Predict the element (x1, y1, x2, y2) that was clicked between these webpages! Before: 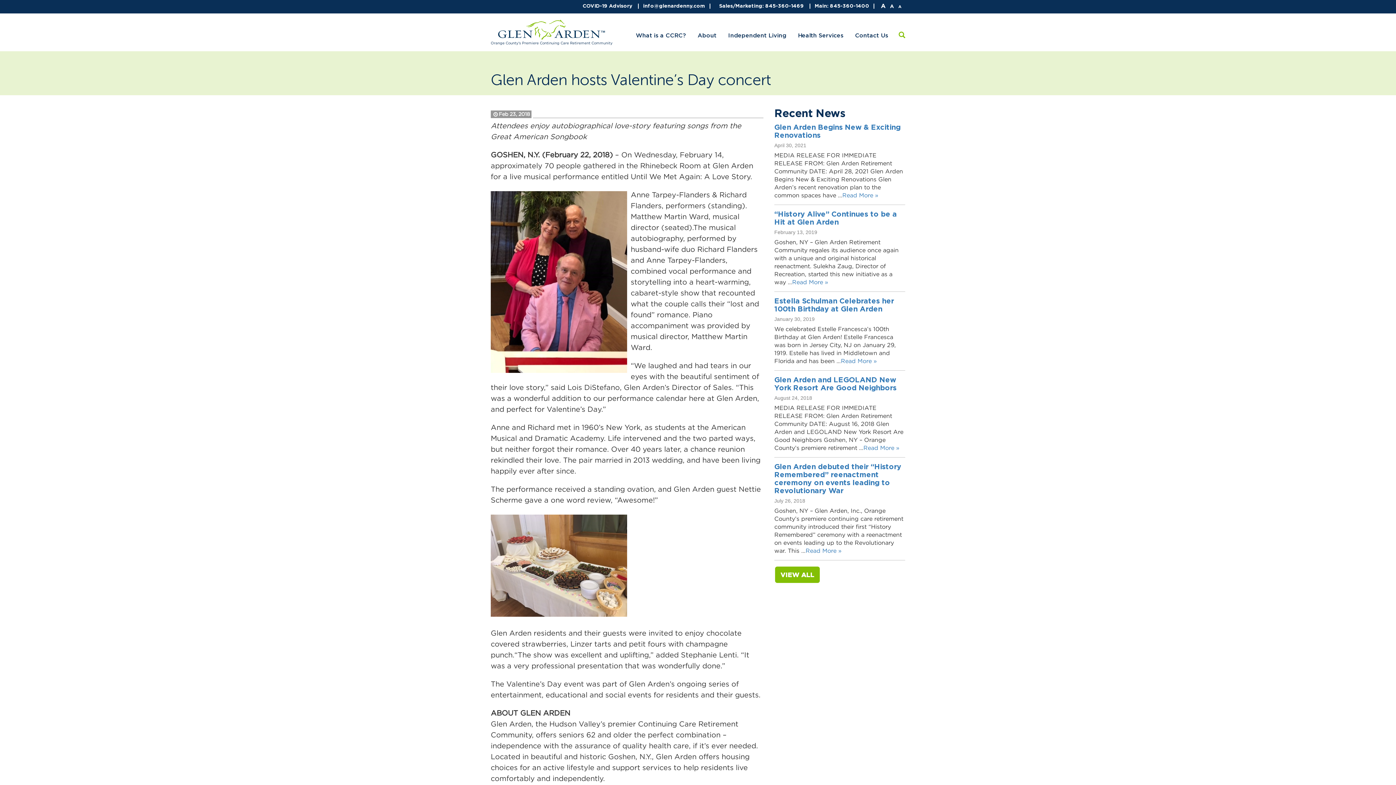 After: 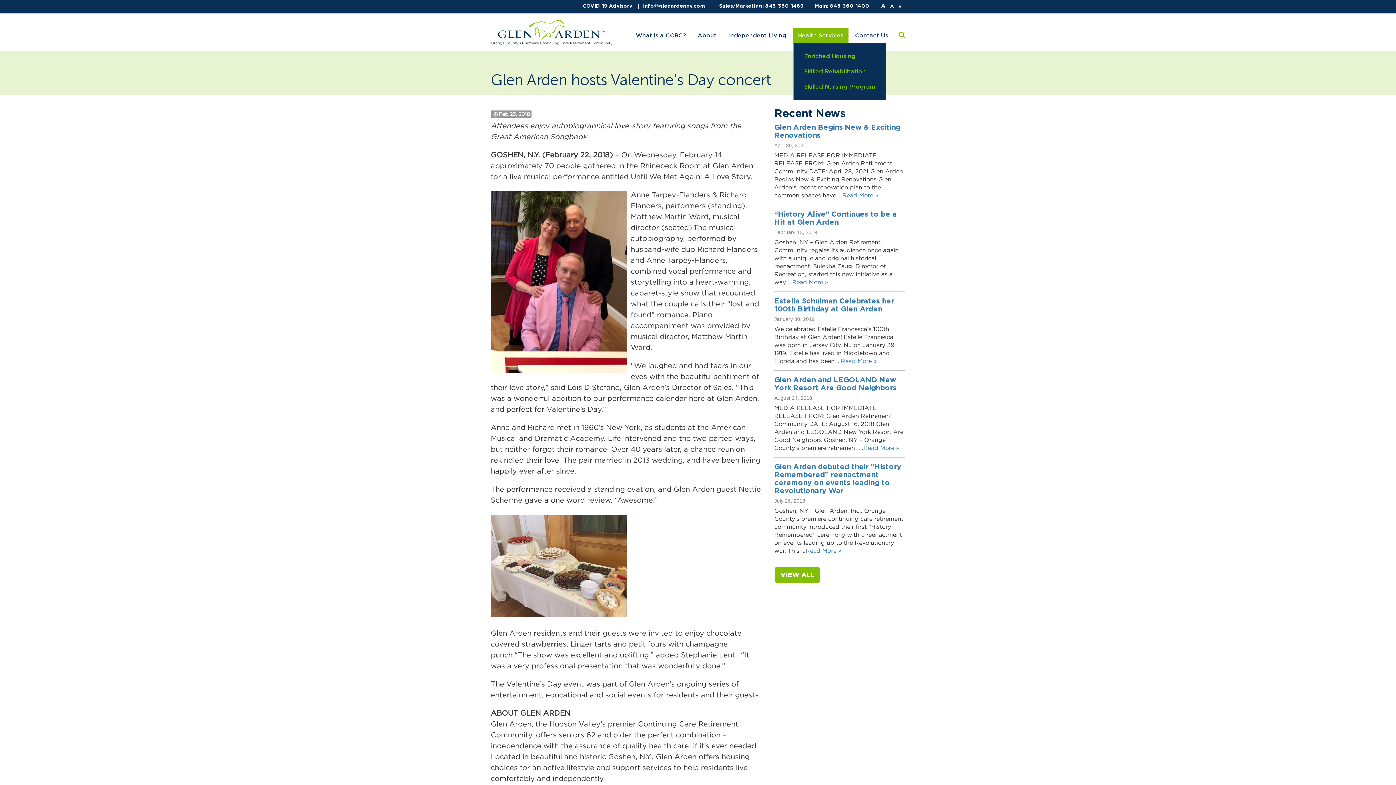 Action: bbox: (793, 28, 848, 43) label: Health Services